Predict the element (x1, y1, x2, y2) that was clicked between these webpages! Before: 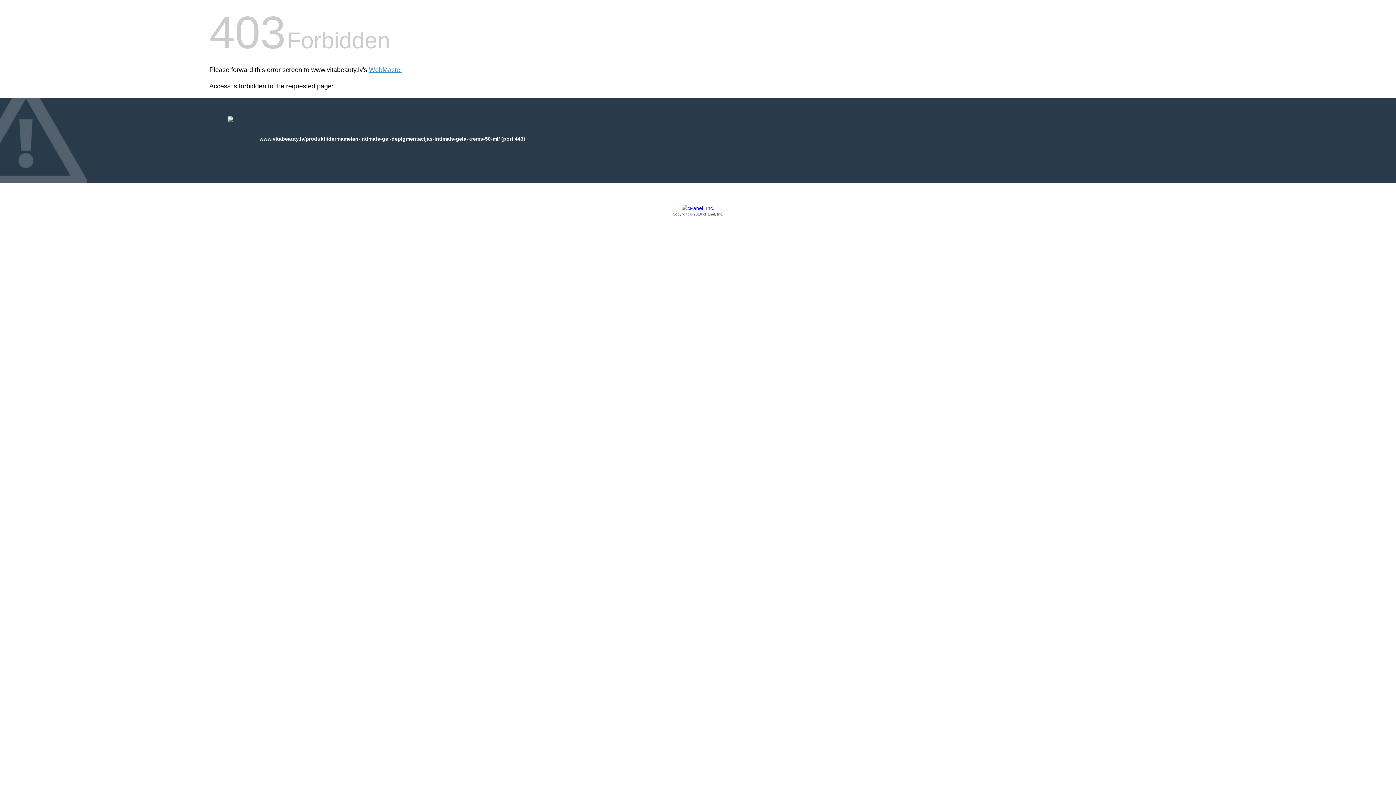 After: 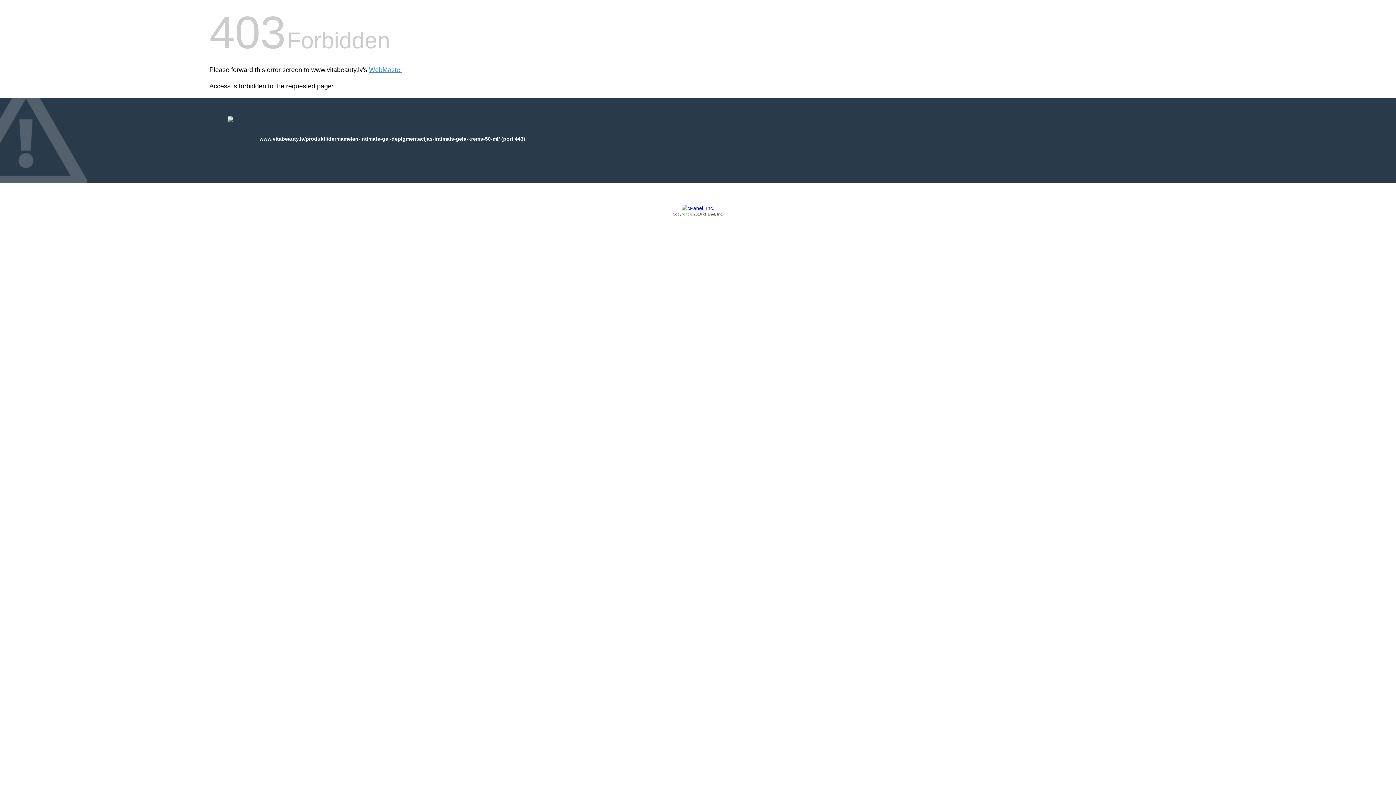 Action: label: Copyright © 2016 cPanel, Inc. bbox: (209, 205, 1186, 217)